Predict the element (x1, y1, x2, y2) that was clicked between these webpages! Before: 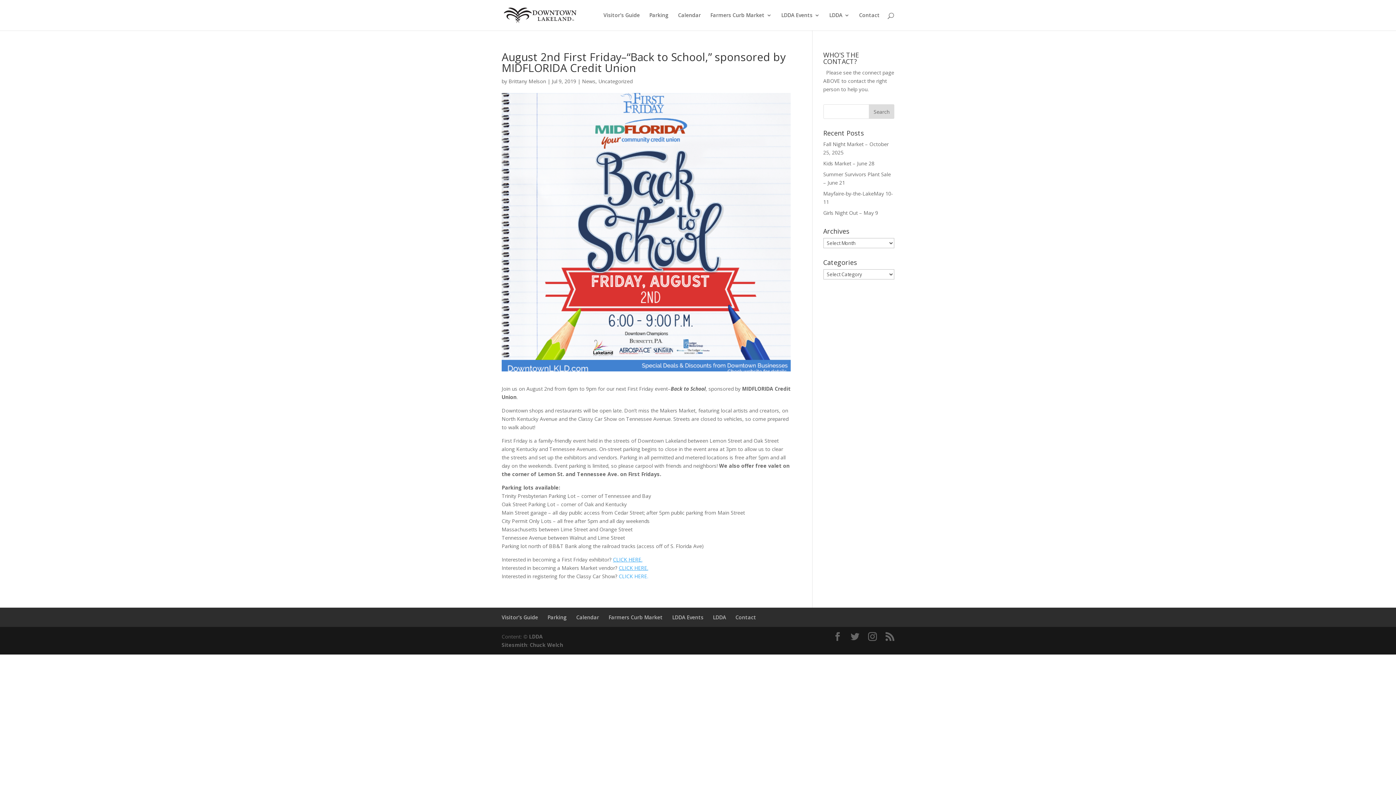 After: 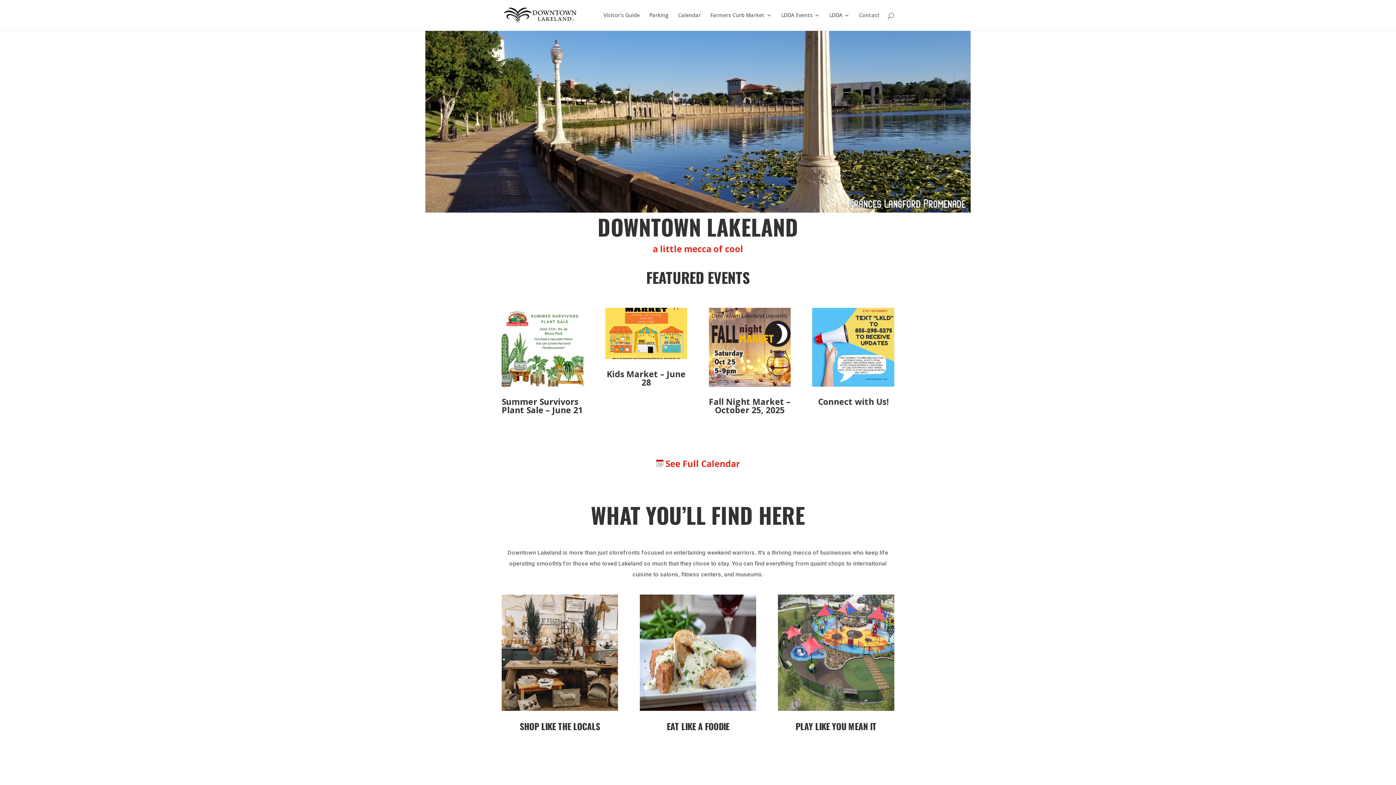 Action: bbox: (503, 11, 577, 18)